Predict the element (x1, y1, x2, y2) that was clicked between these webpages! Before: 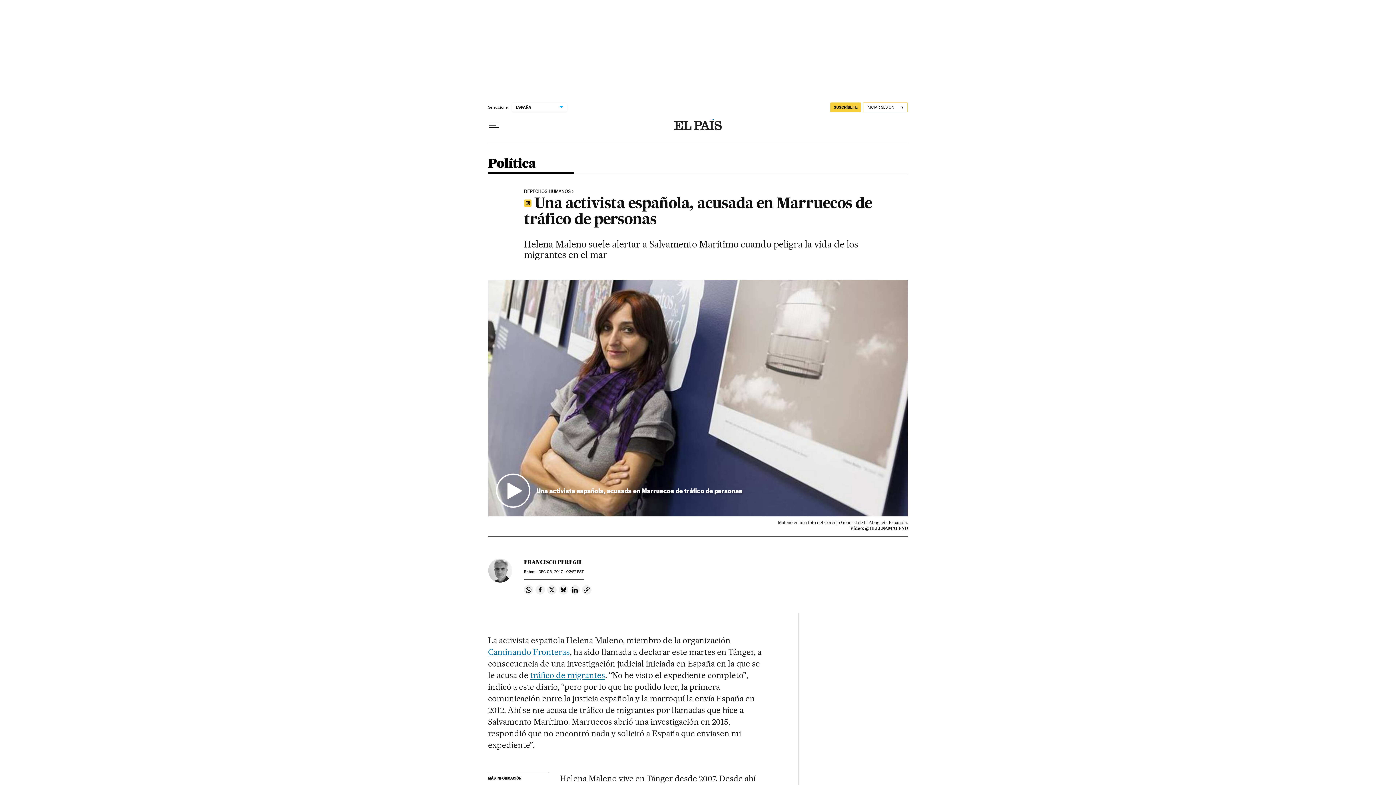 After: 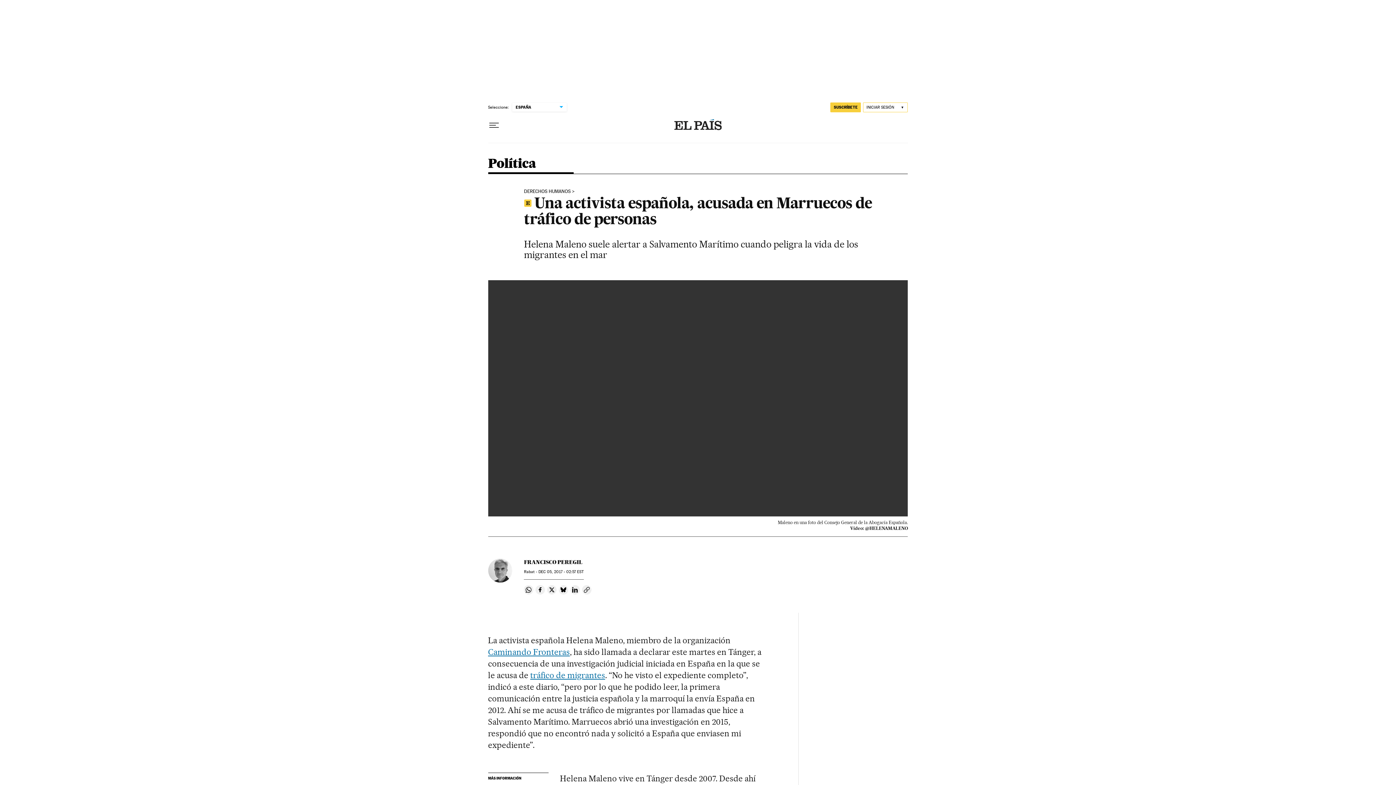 Action: label: Reproducir vídeo bbox: (488, 280, 908, 516)